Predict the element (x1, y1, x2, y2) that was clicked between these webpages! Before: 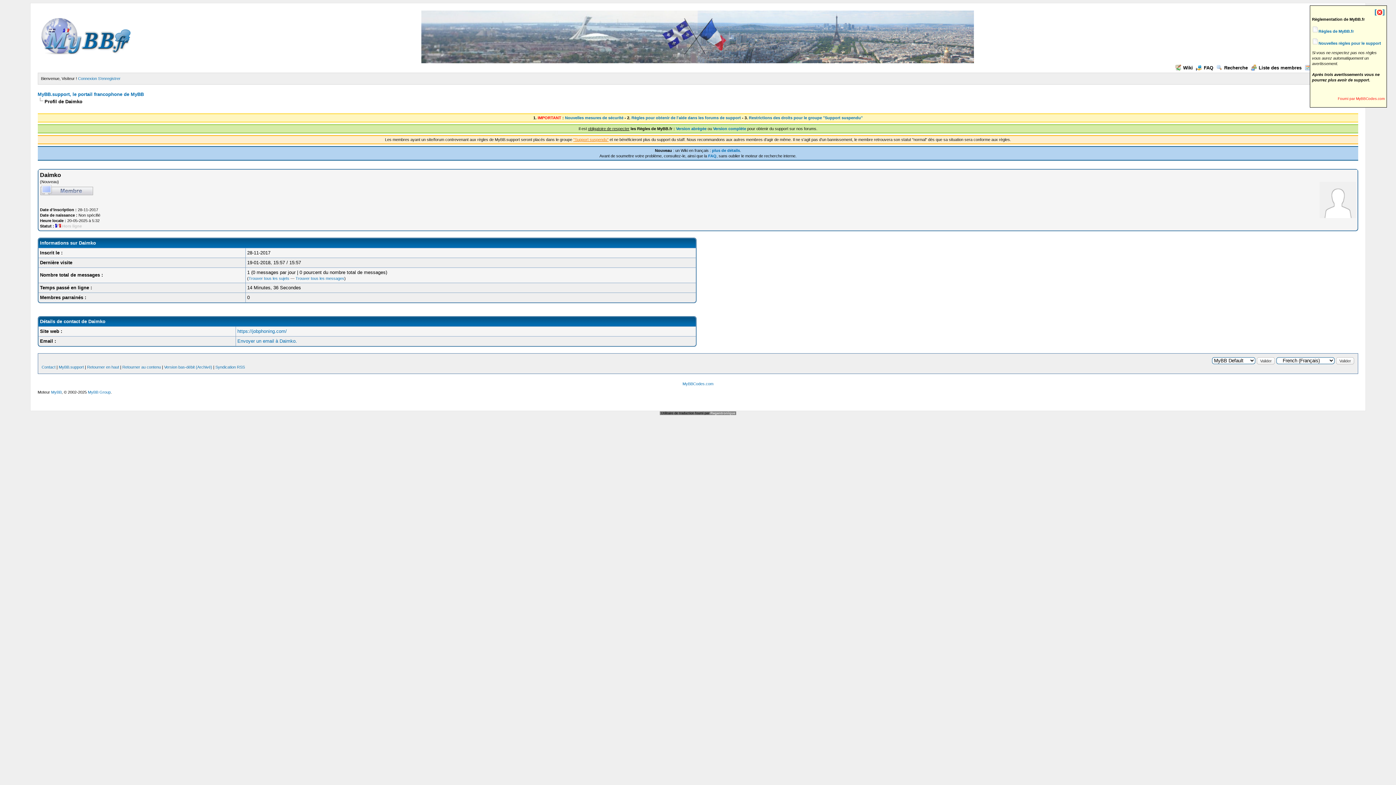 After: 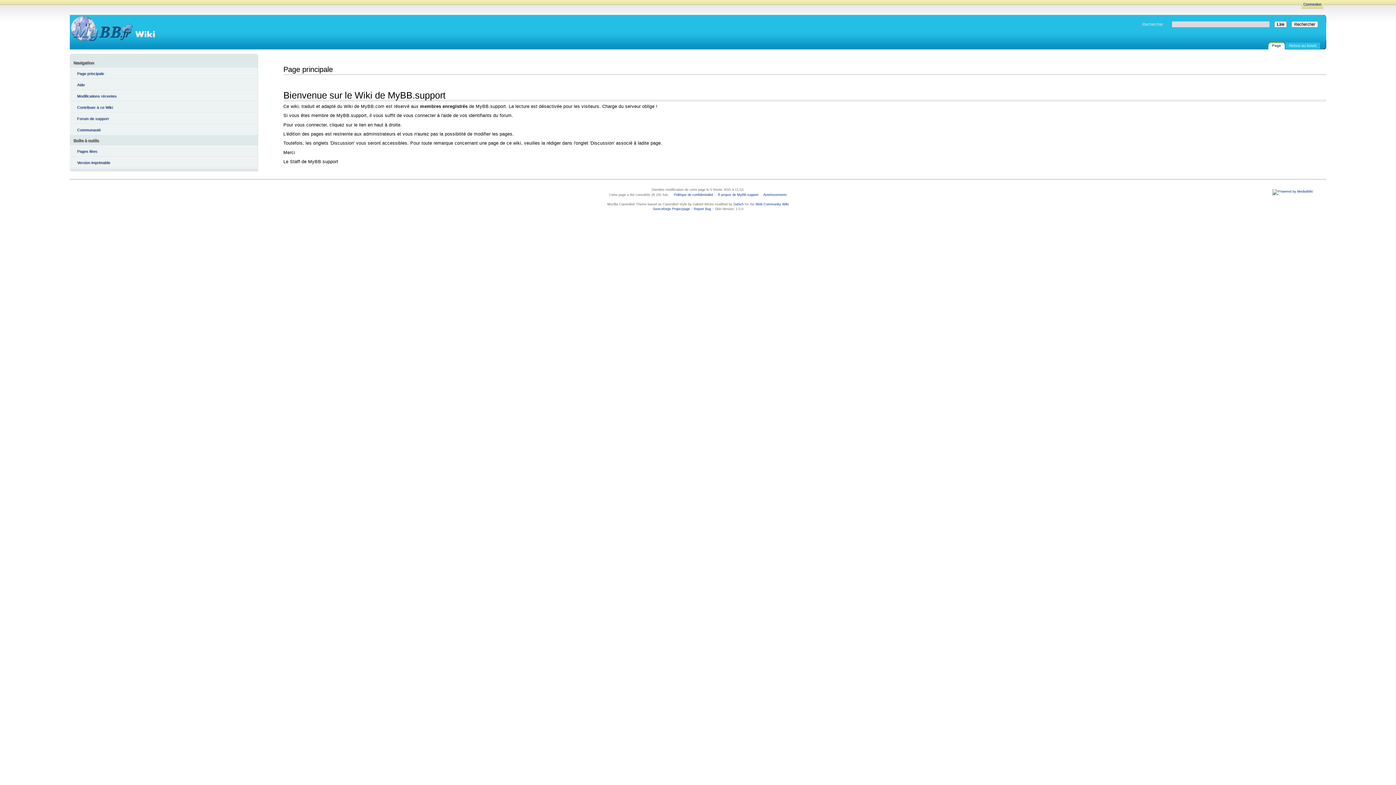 Action: bbox: (1175, 65, 1193, 70) label: Wiki